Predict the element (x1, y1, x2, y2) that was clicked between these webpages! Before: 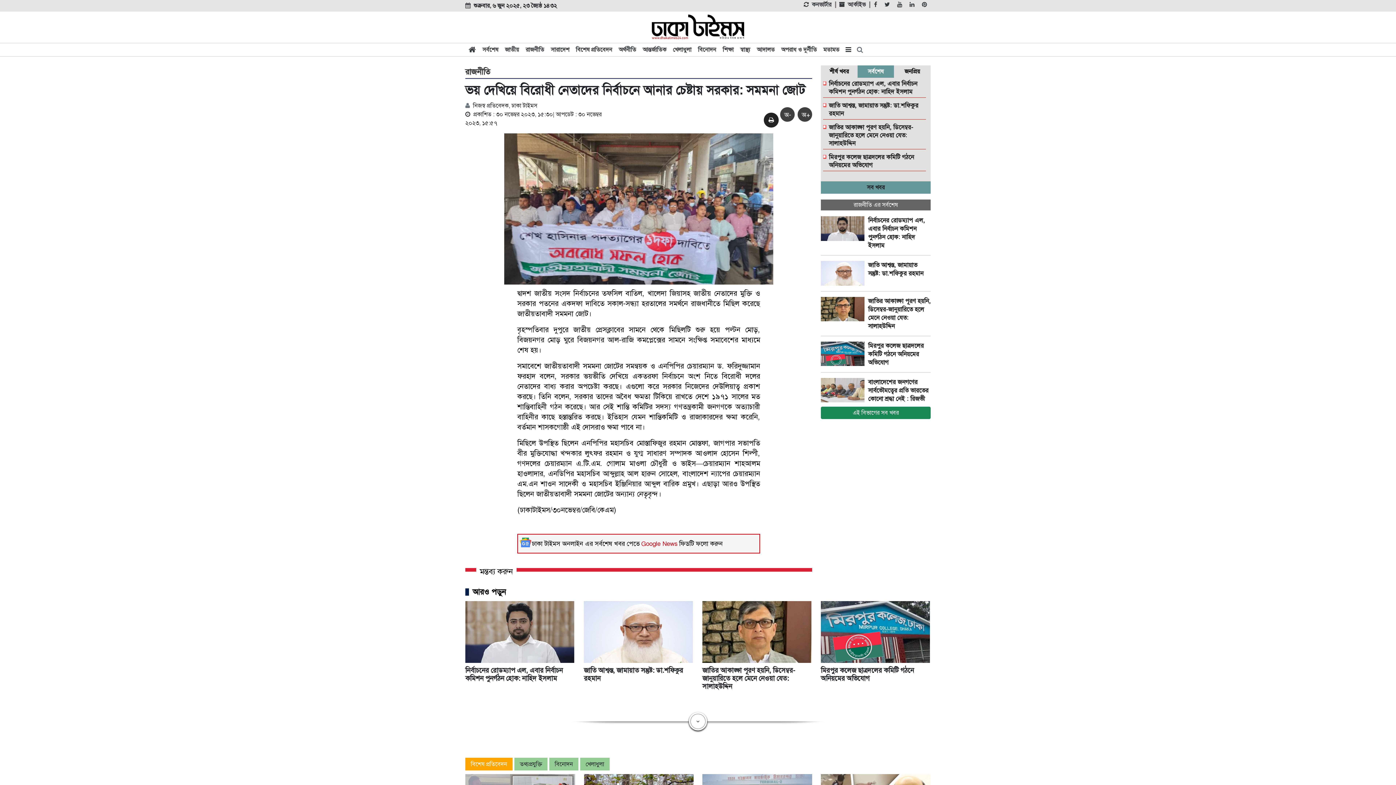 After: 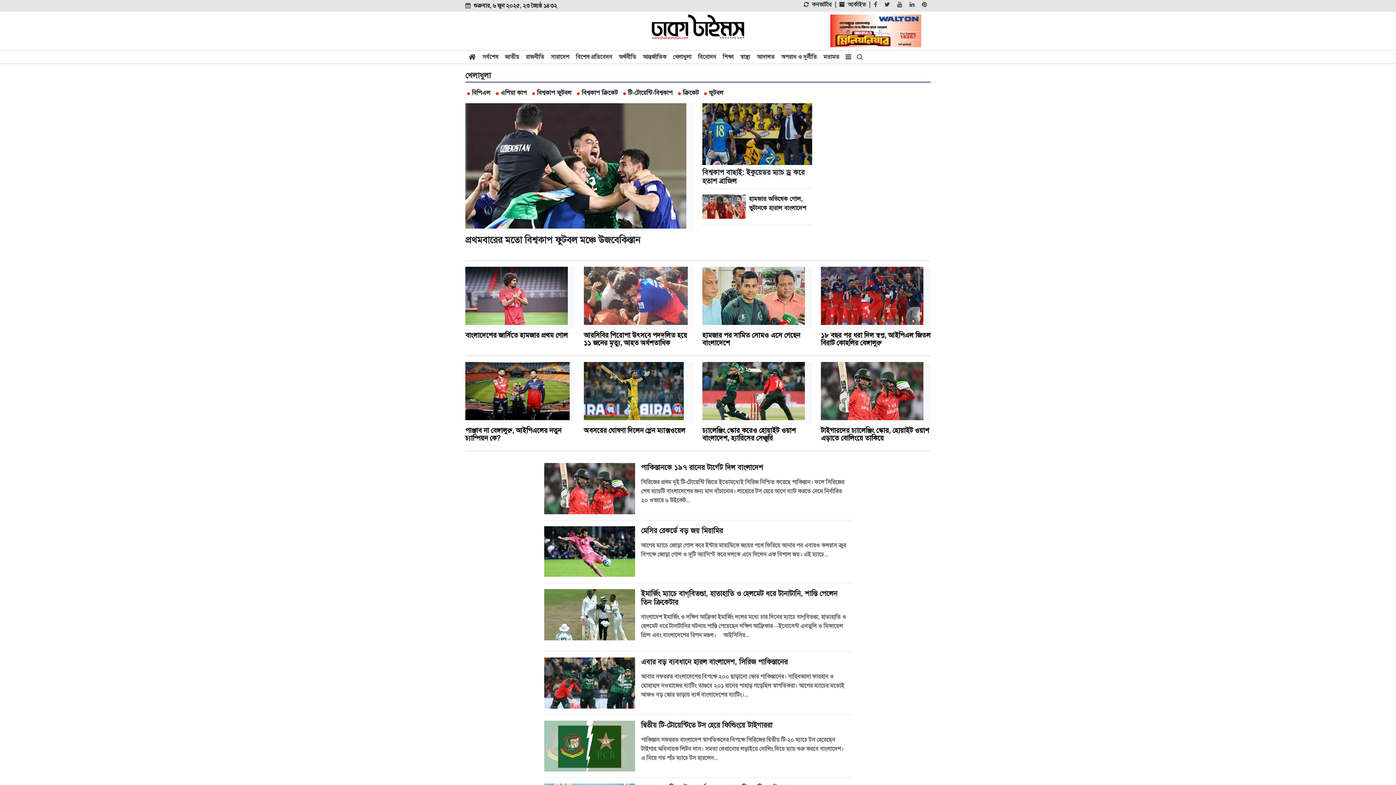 Action: bbox: (669, 43, 694, 56) label: খেলাধুলা